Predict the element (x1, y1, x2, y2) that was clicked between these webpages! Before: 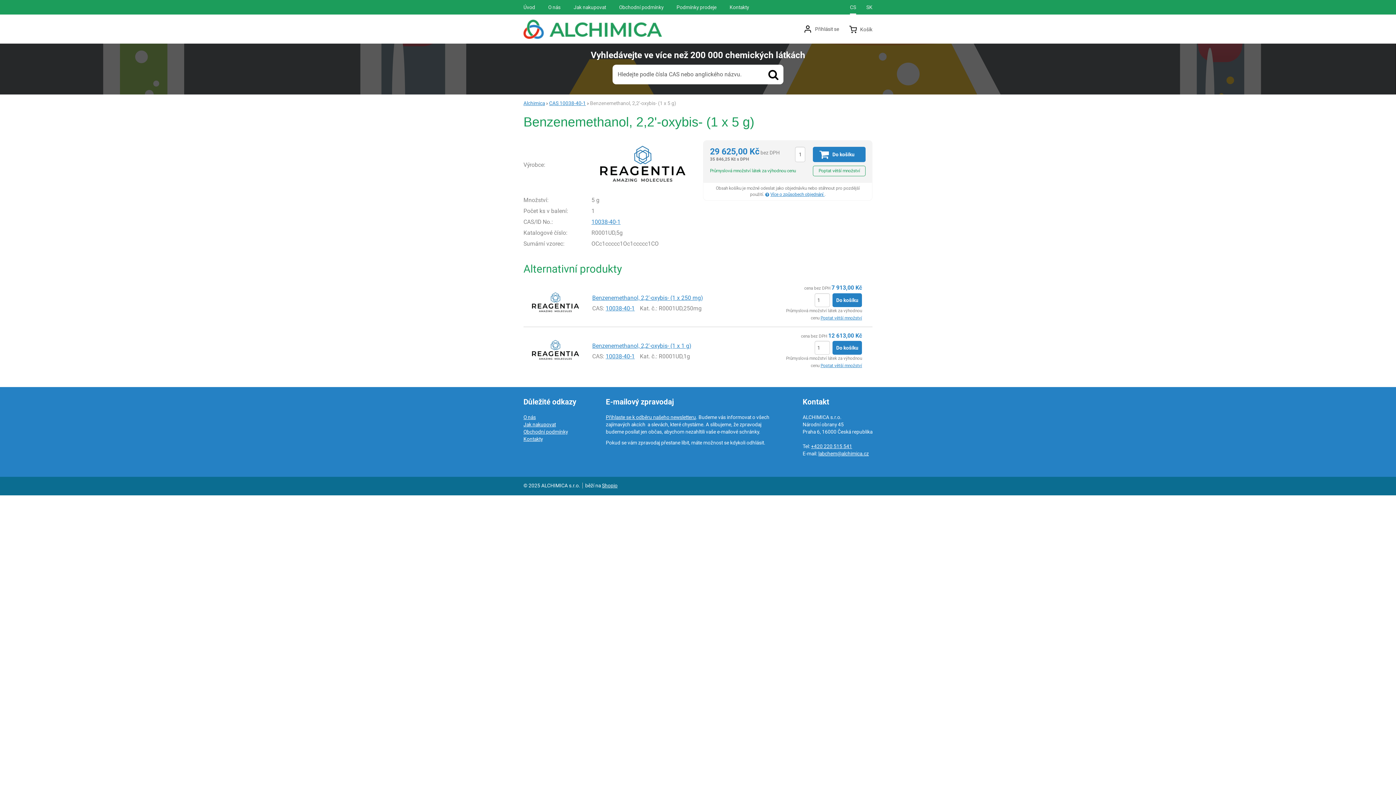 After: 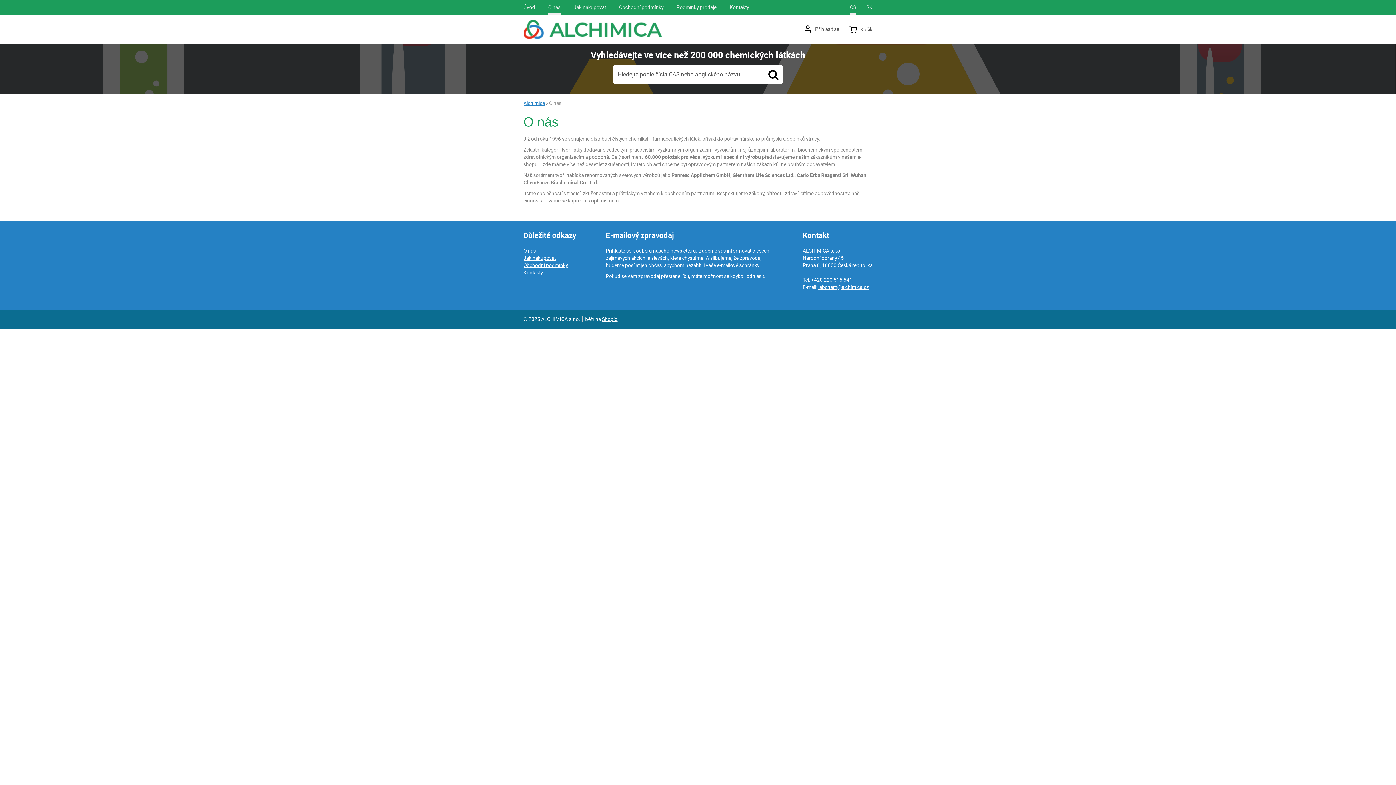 Action: label: O nás bbox: (523, 414, 536, 420)